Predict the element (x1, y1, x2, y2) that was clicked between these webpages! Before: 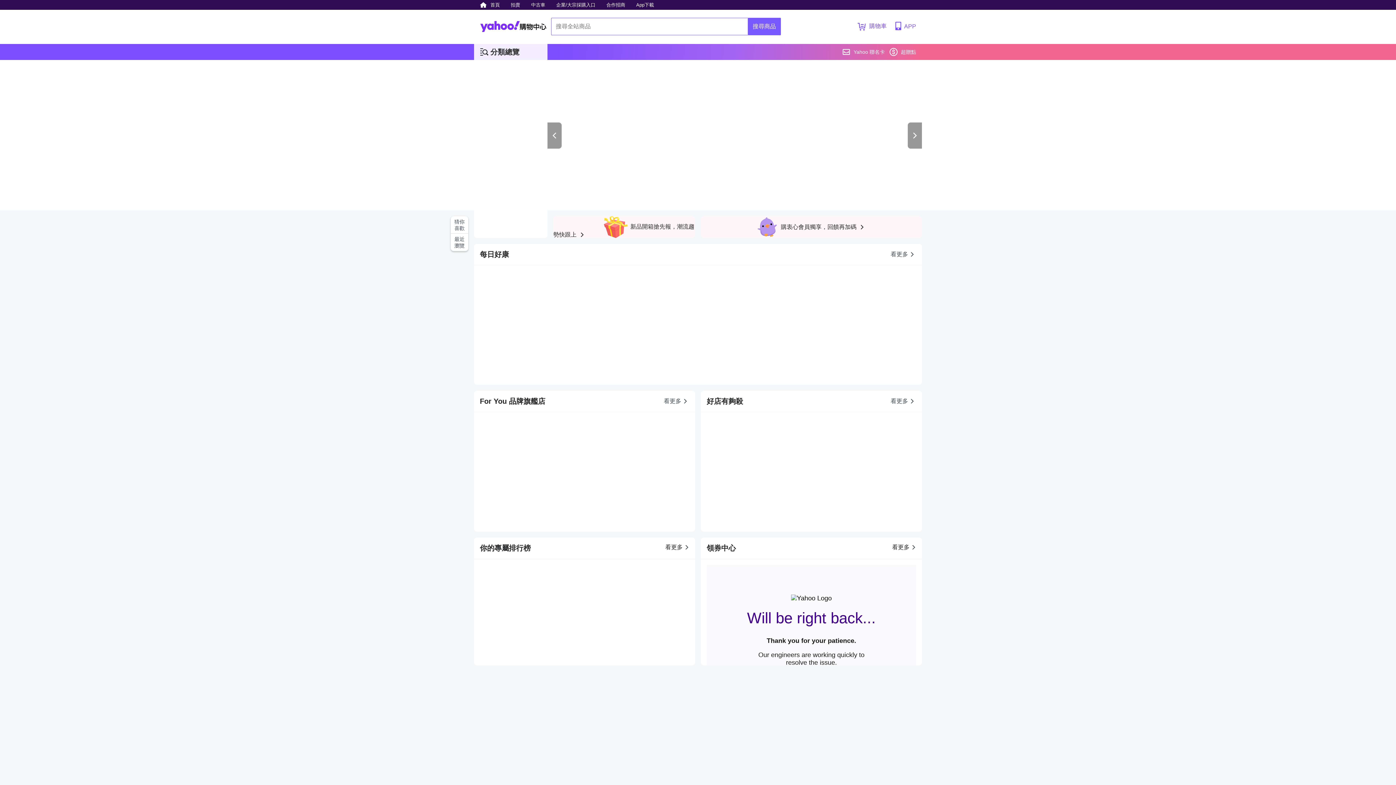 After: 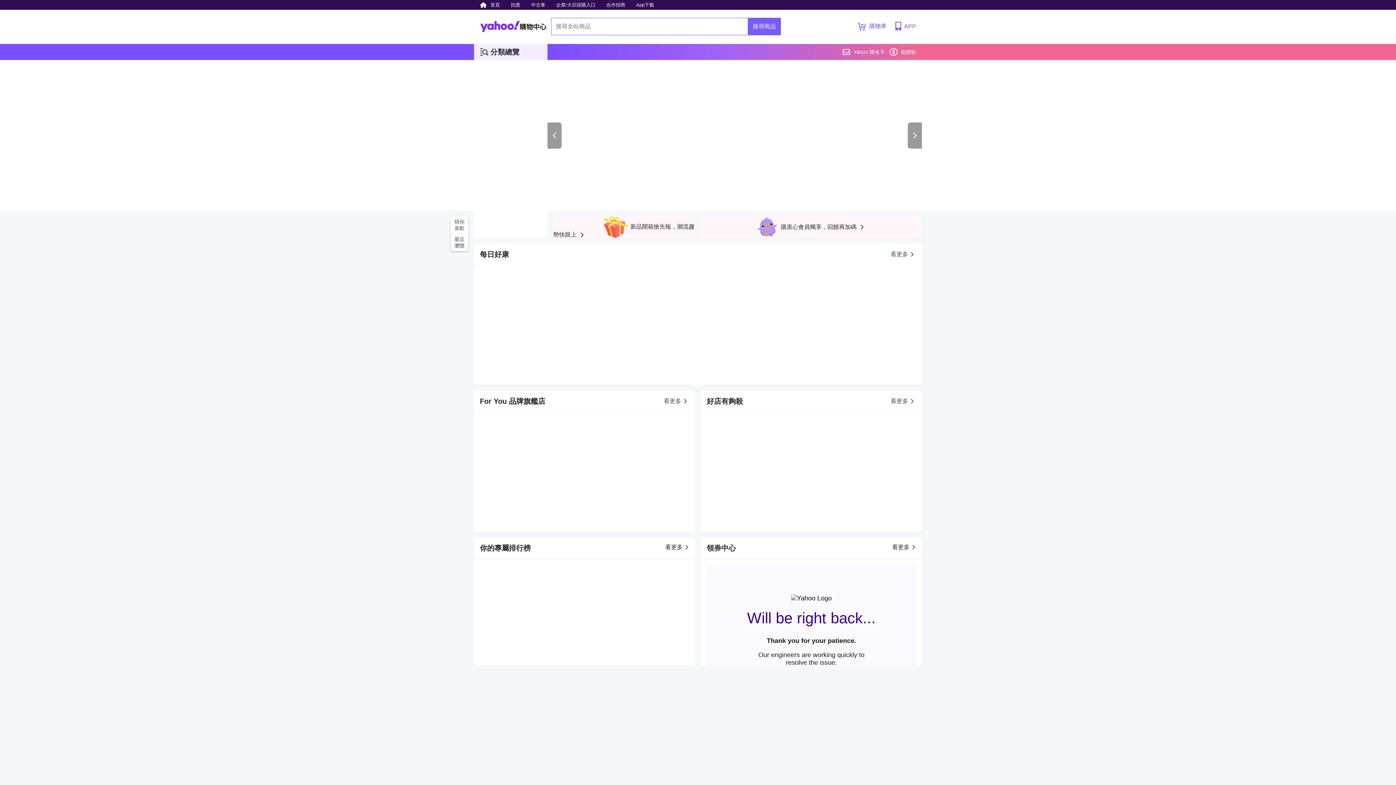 Action: bbox: (480, 9, 546, 43)